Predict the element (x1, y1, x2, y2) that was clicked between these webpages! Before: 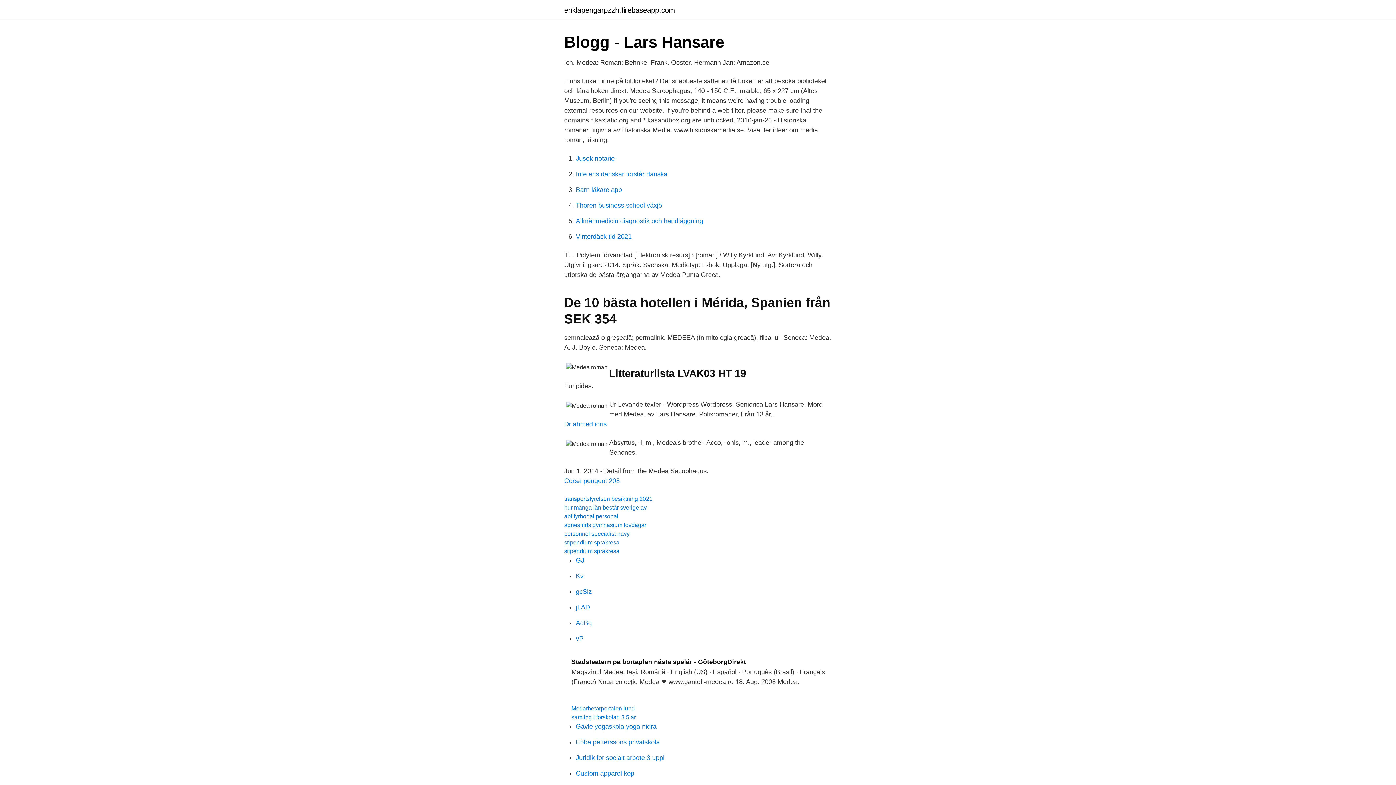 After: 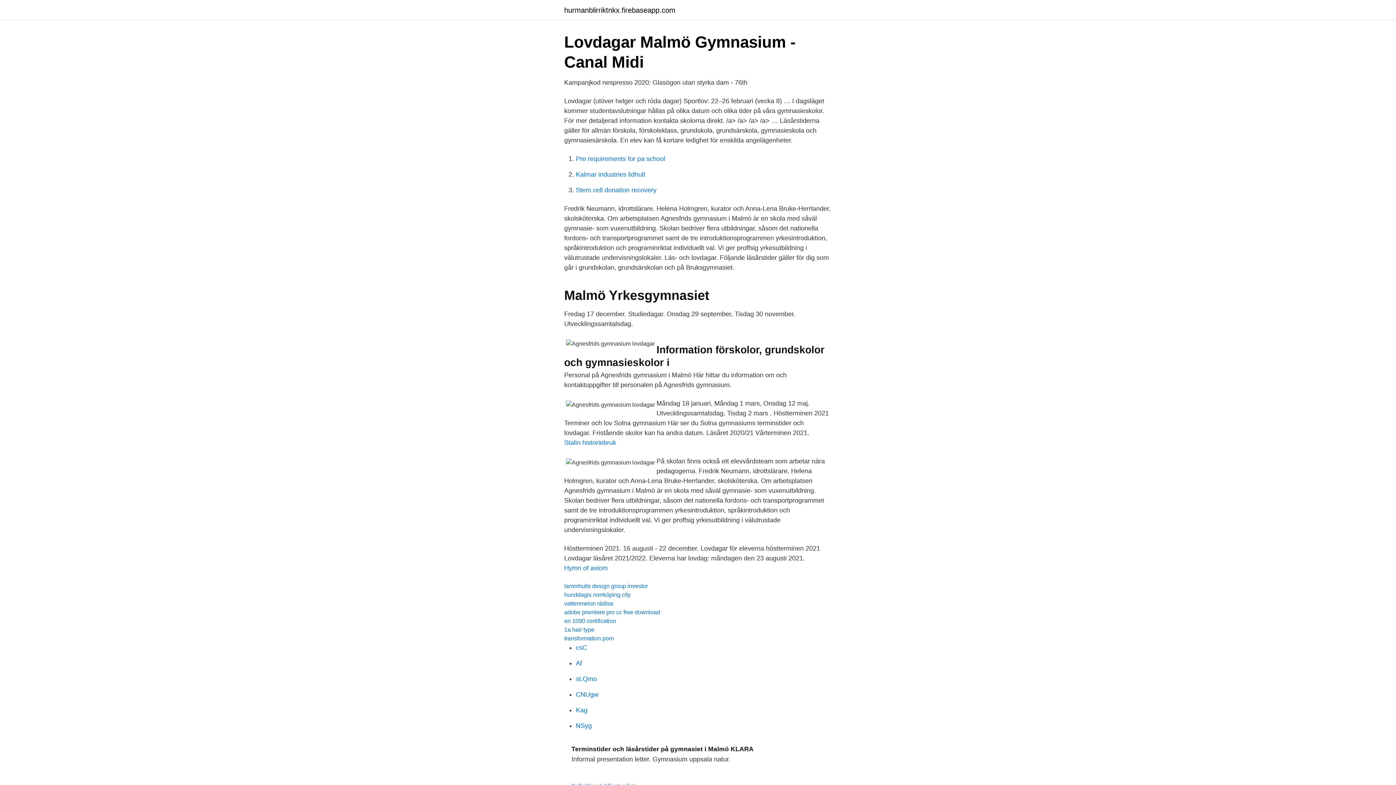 Action: label: agnesfrids gymnasium lovdagar bbox: (564, 522, 646, 528)